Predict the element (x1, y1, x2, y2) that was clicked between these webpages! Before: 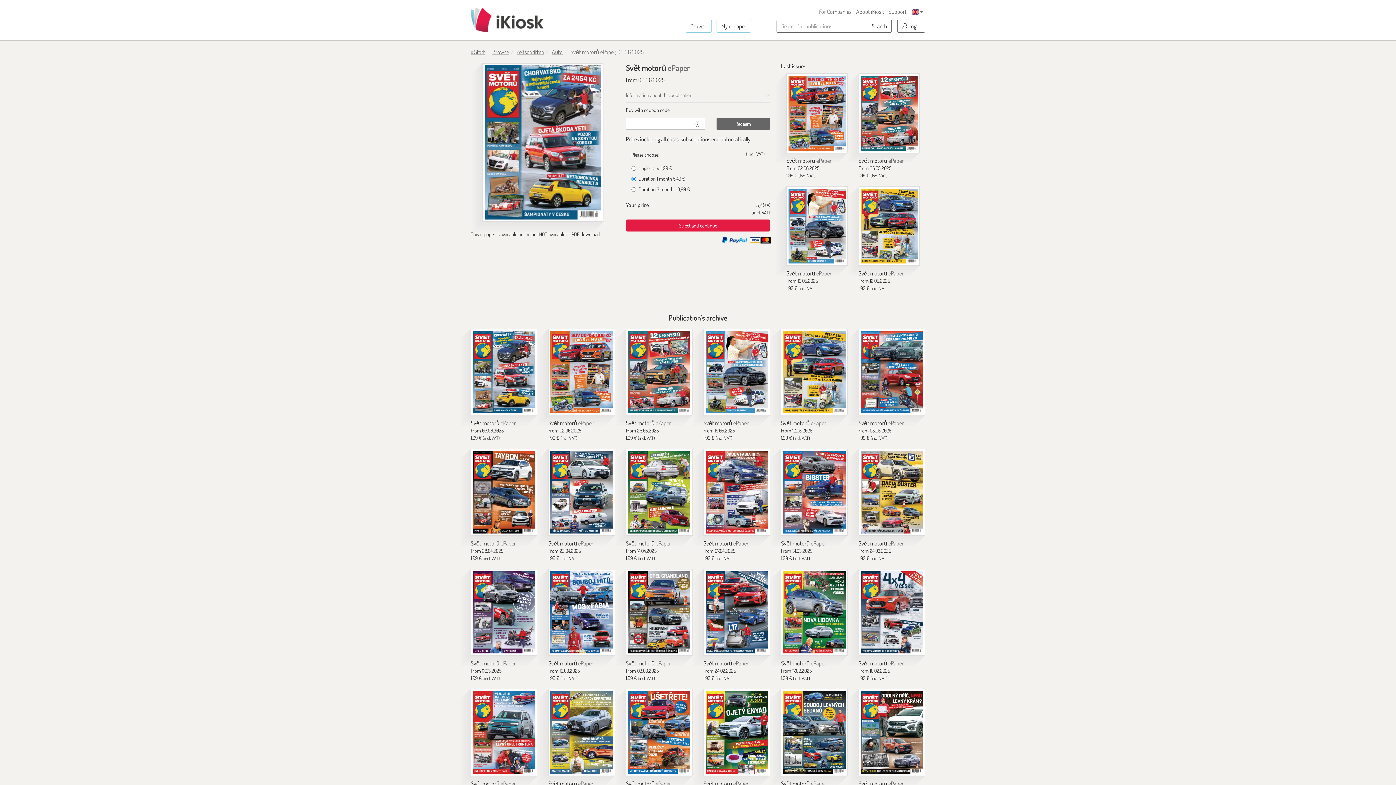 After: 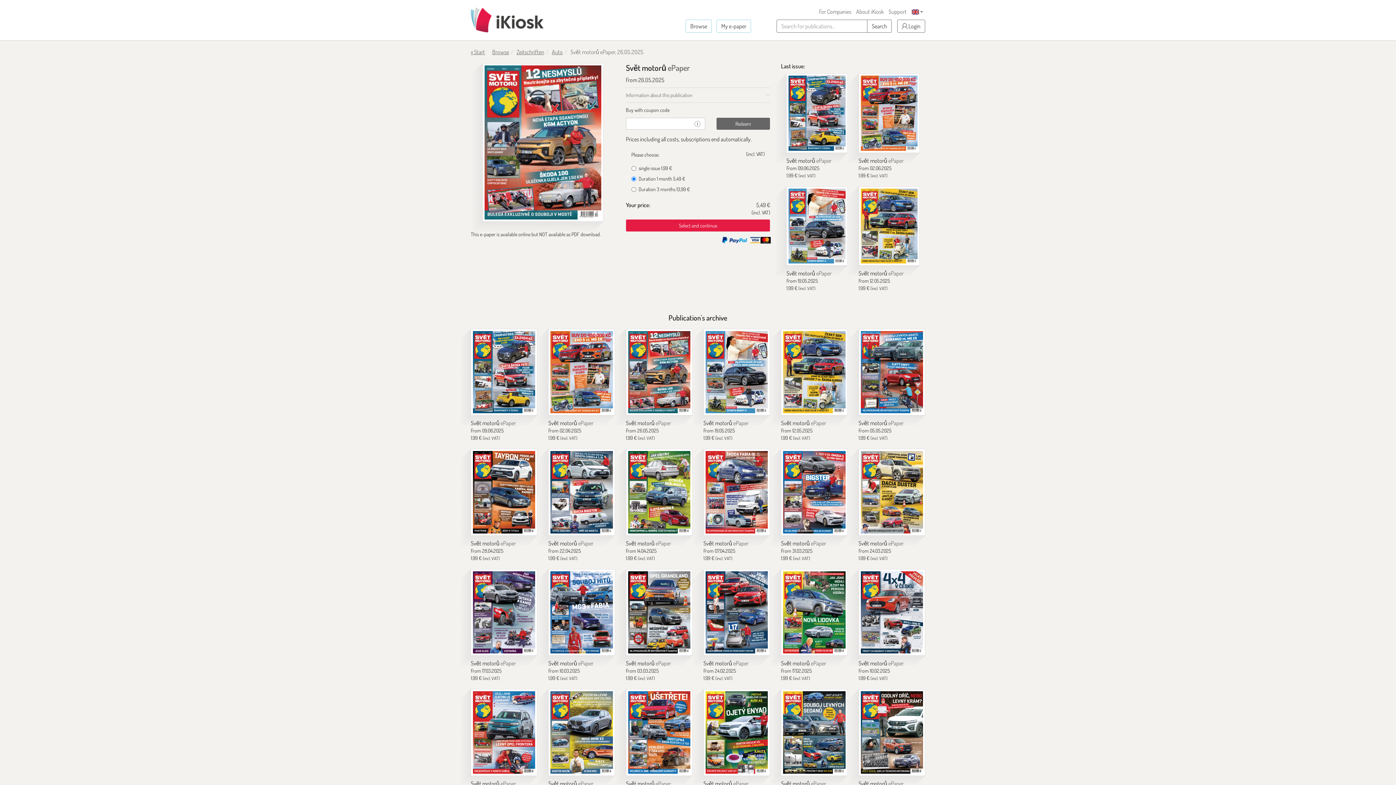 Action: bbox: (626, 419, 671, 427) label: Svět motorů ePaper